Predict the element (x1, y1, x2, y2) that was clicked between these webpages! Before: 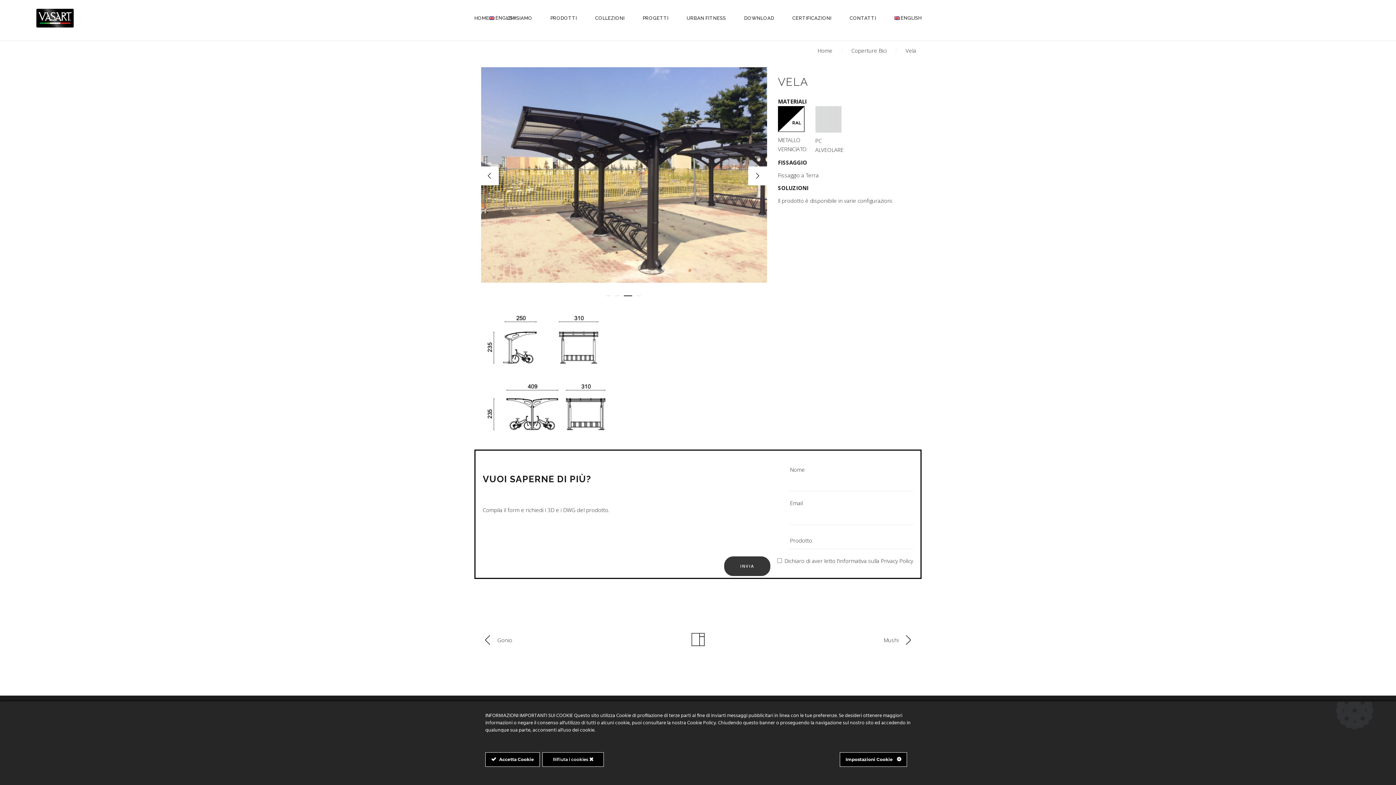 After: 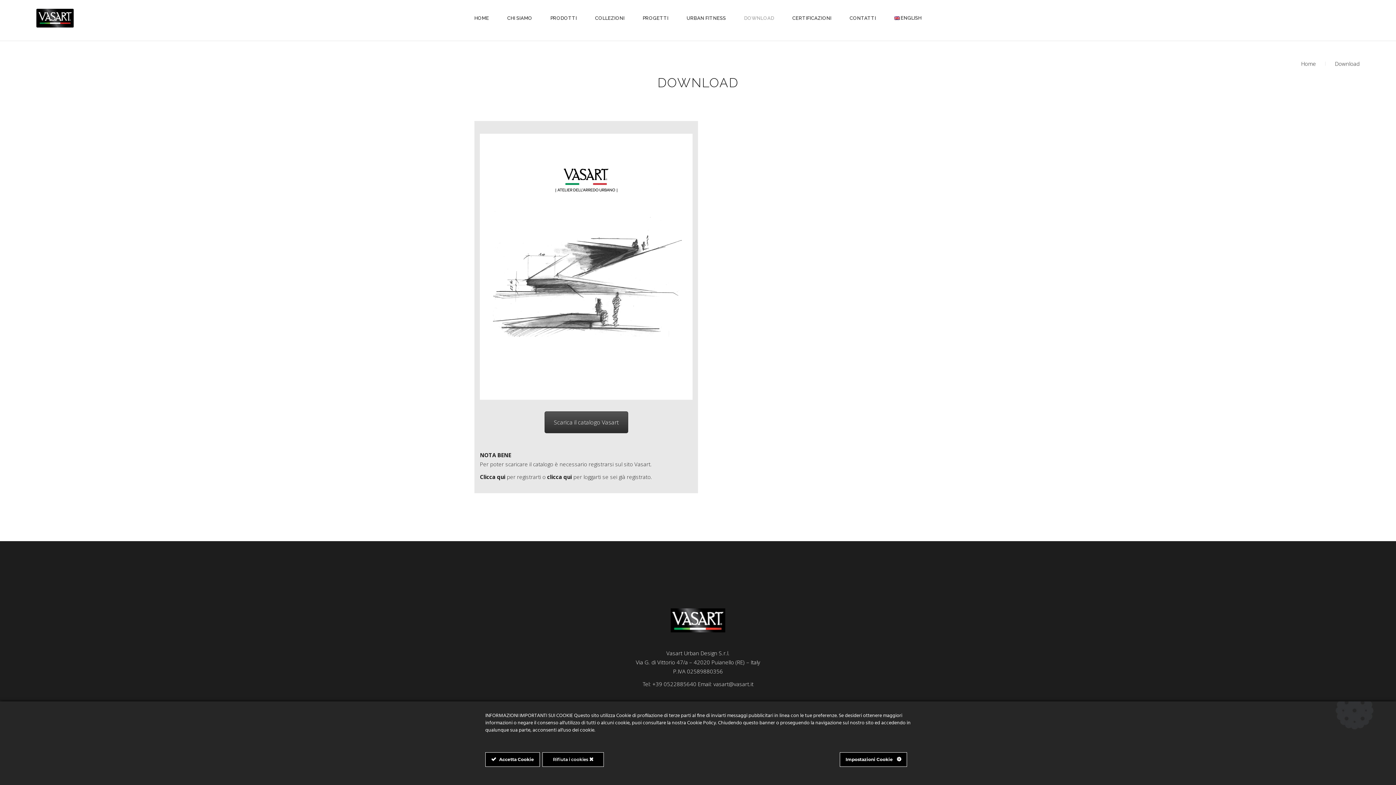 Action: bbox: (735, 0, 783, 36) label: DOWNLOAD